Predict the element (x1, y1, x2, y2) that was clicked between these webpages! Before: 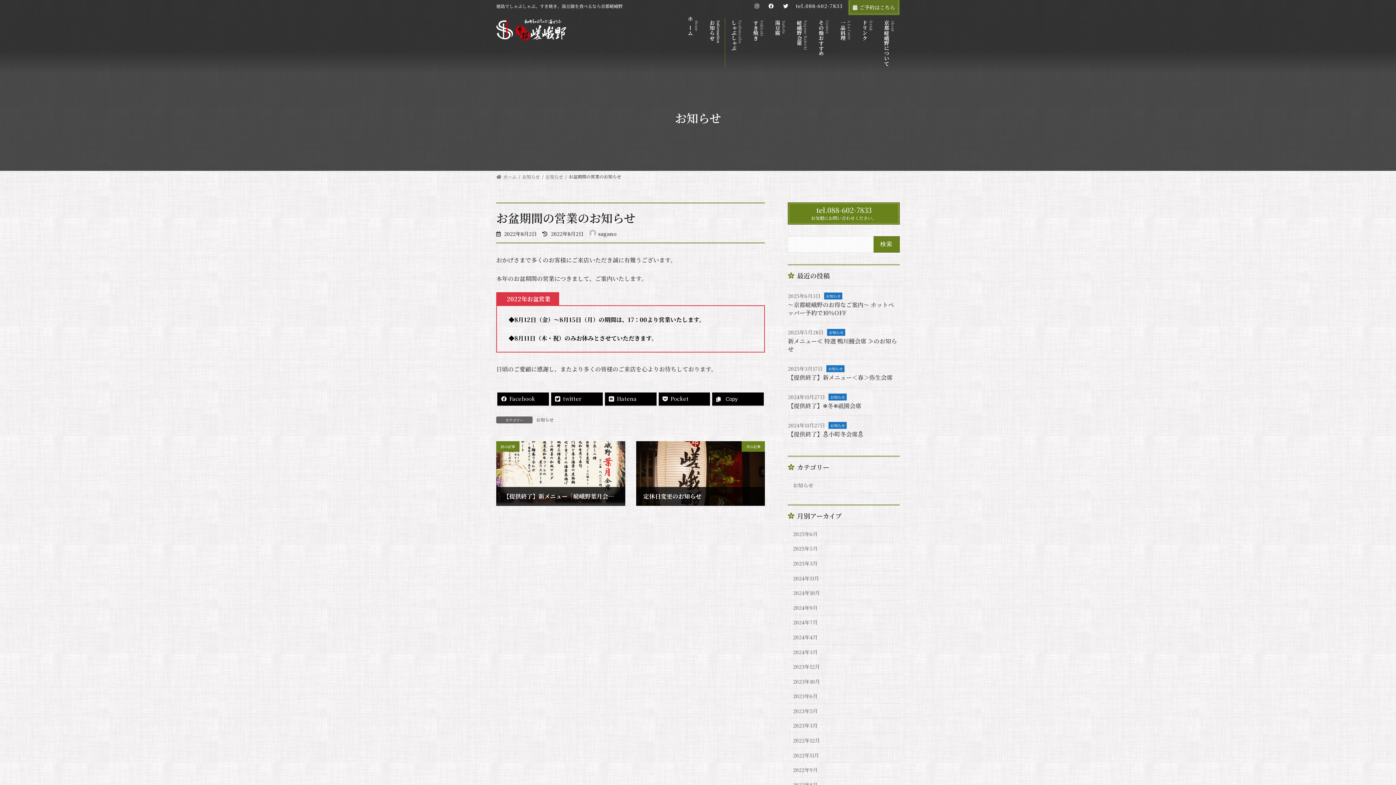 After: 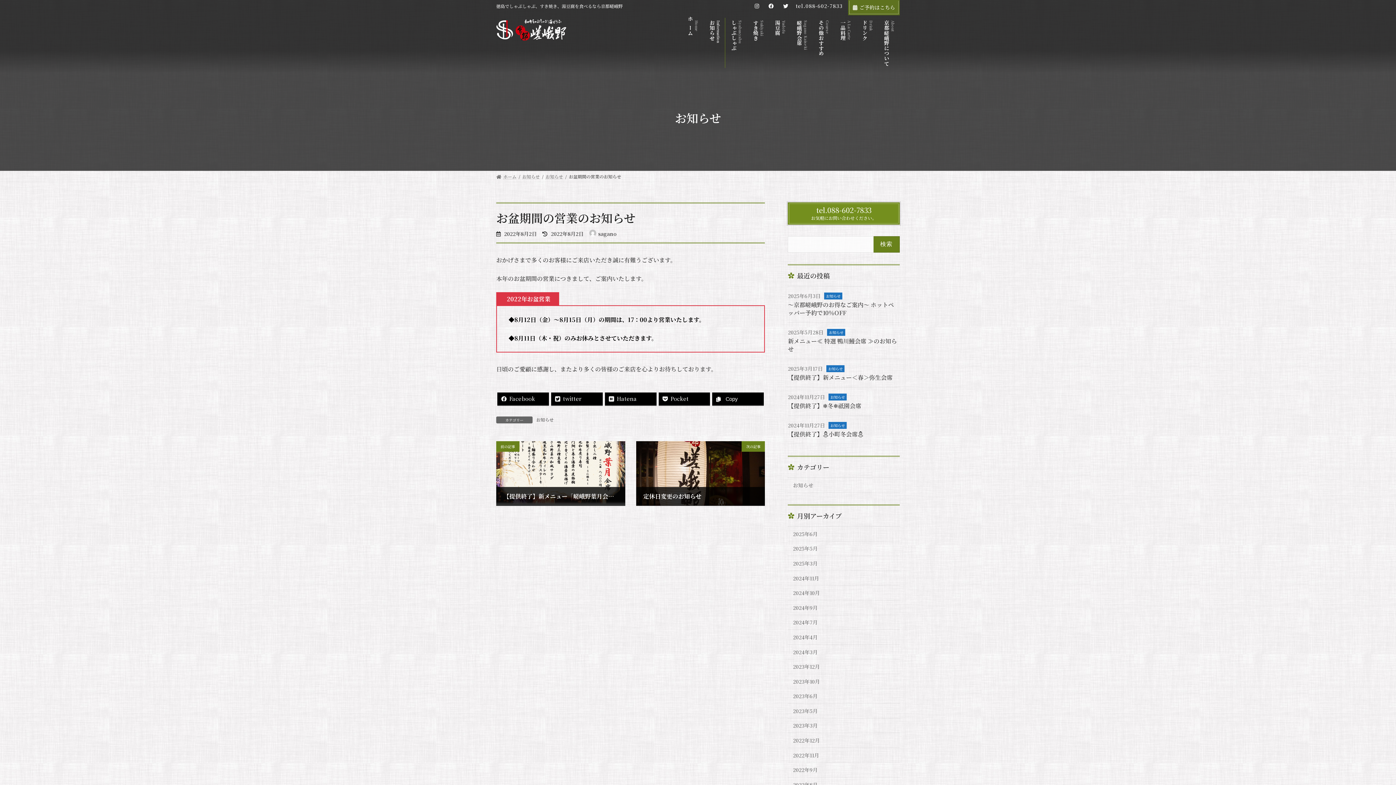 Action: bbox: (788, 202, 900, 224) label: tel.088-602-7833
お気軽にお問い合わせください。